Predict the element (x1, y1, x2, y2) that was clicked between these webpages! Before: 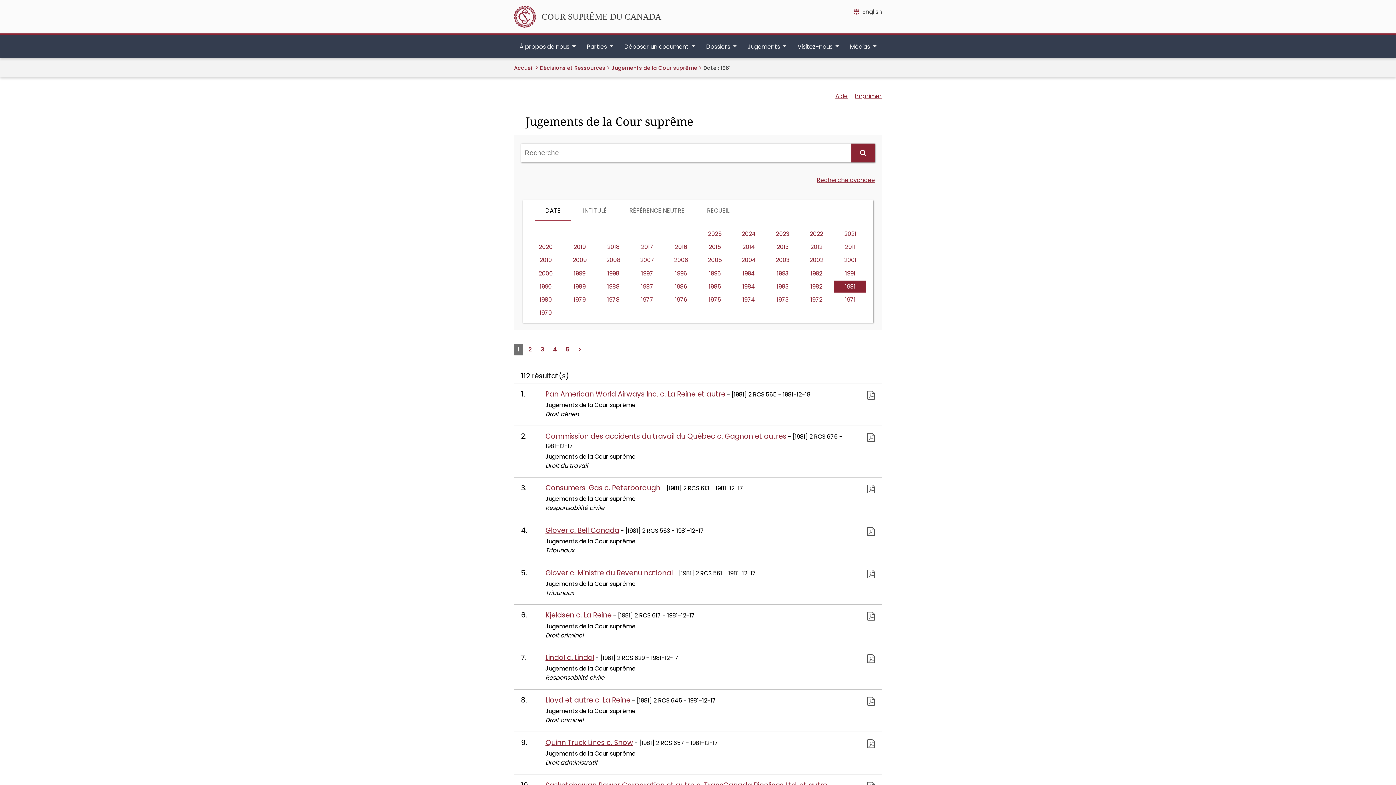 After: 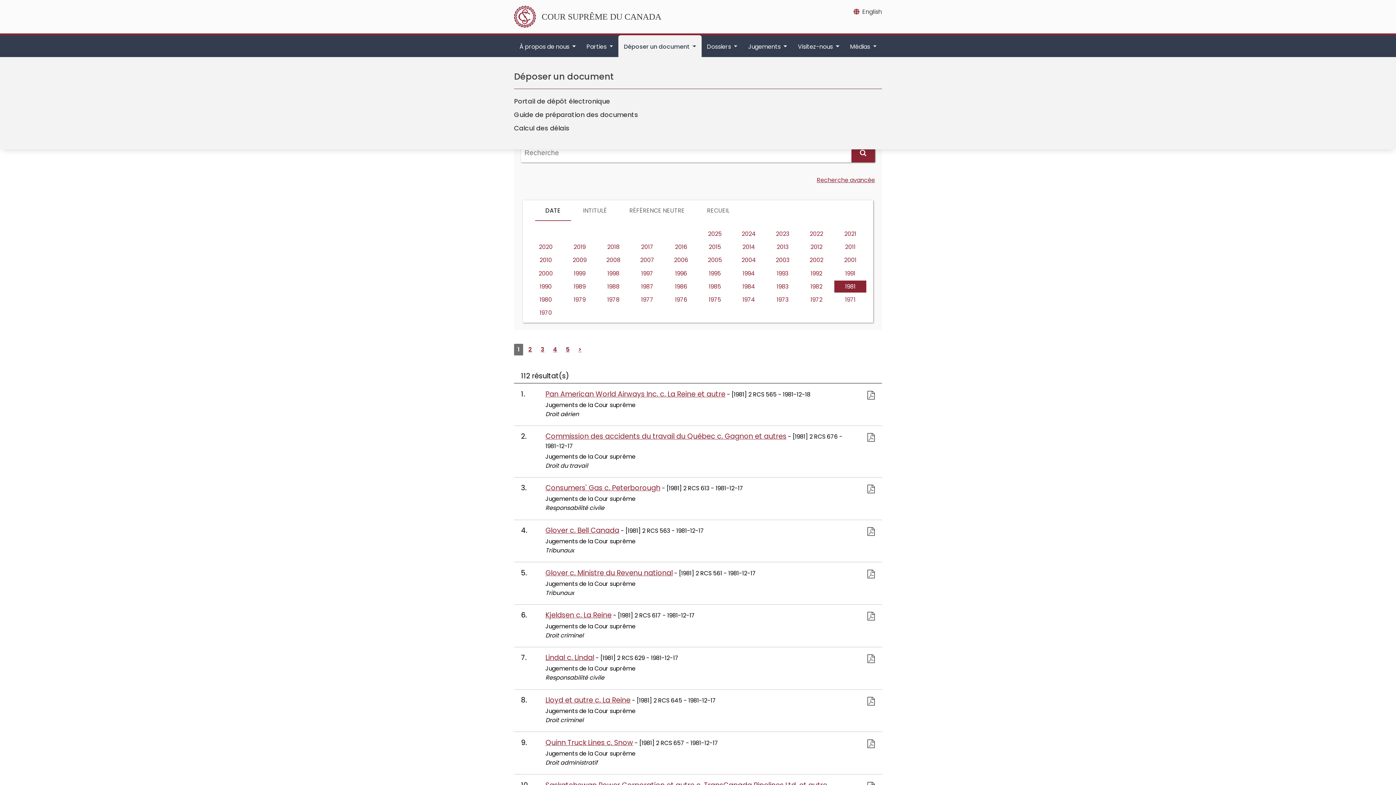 Action: bbox: (619, 35, 700, 58) label: Déposer un document 